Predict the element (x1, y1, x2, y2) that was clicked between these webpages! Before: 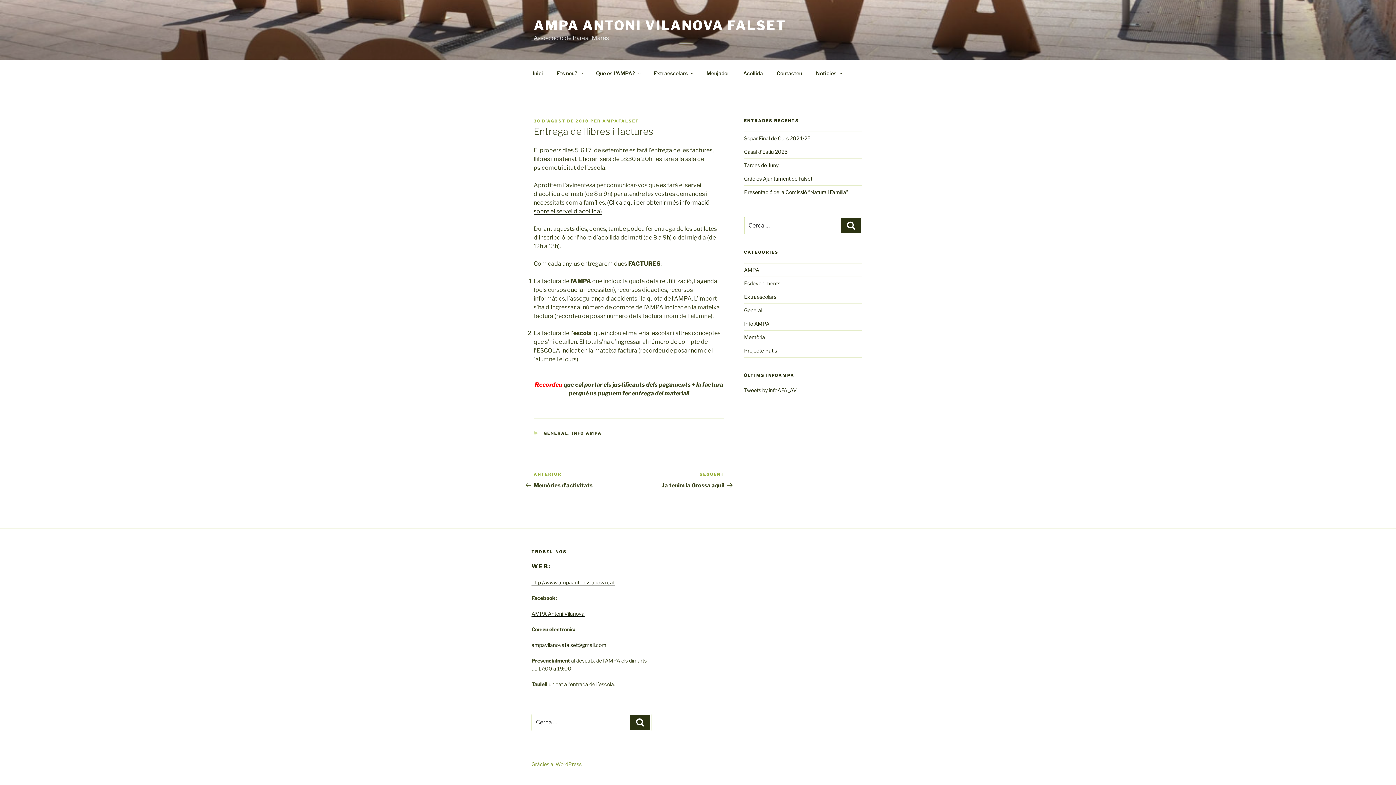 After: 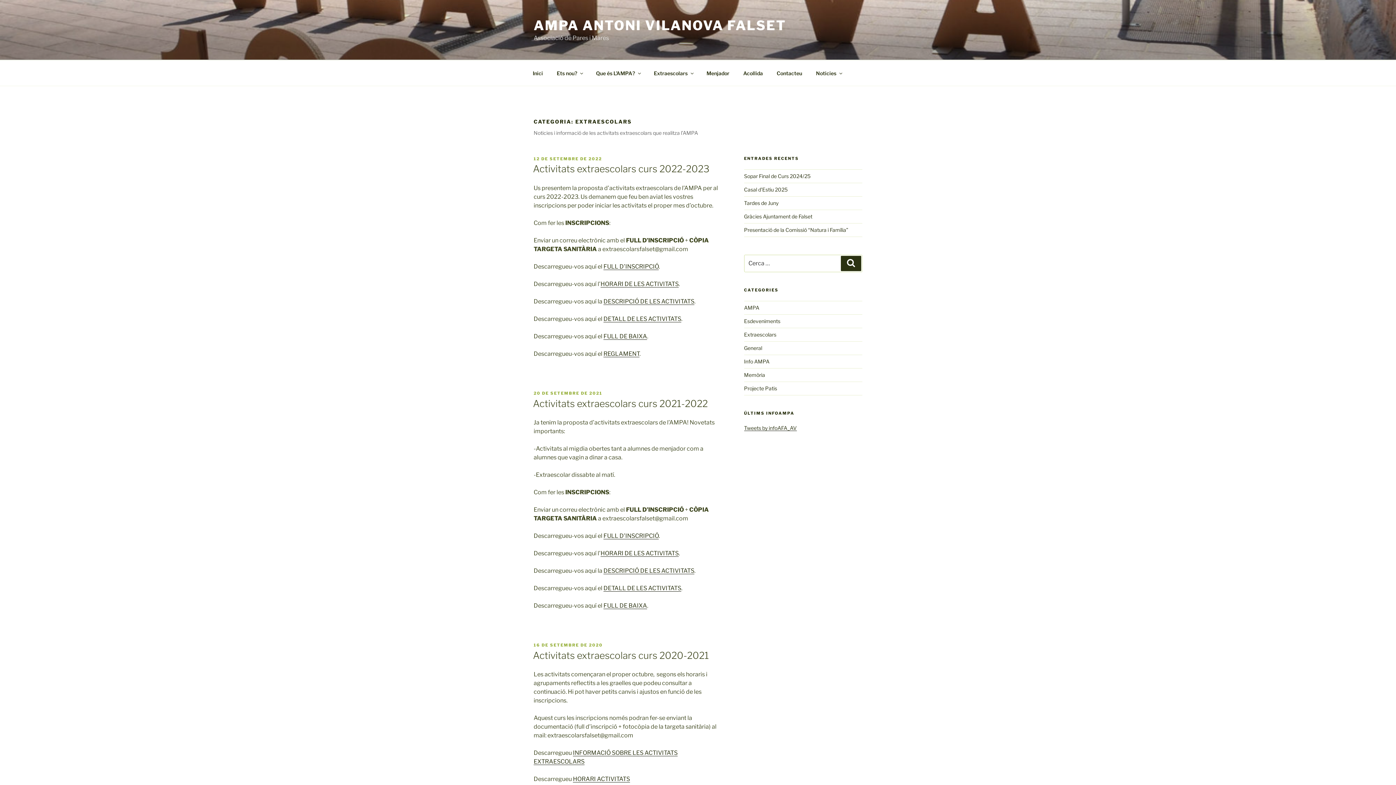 Action: bbox: (744, 293, 776, 300) label: Extraescolars